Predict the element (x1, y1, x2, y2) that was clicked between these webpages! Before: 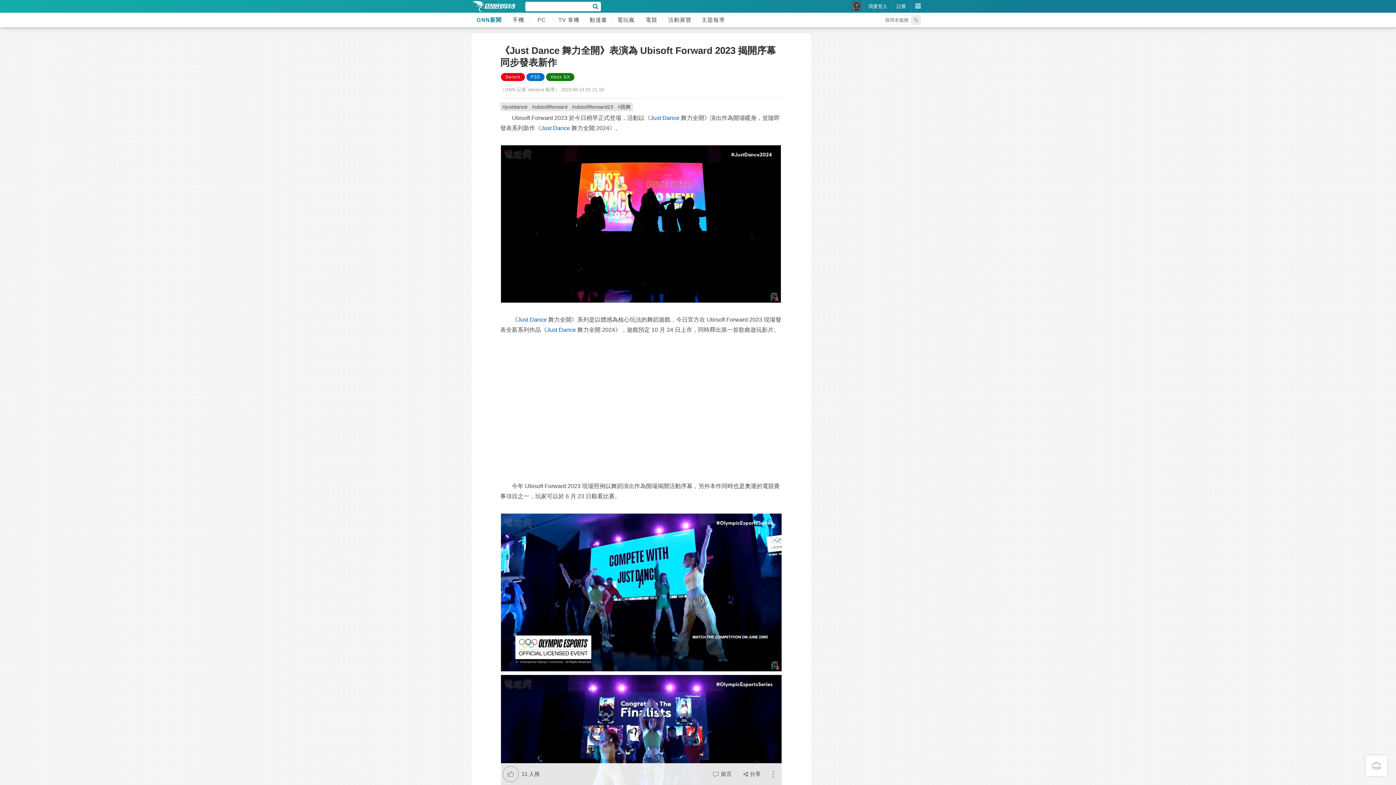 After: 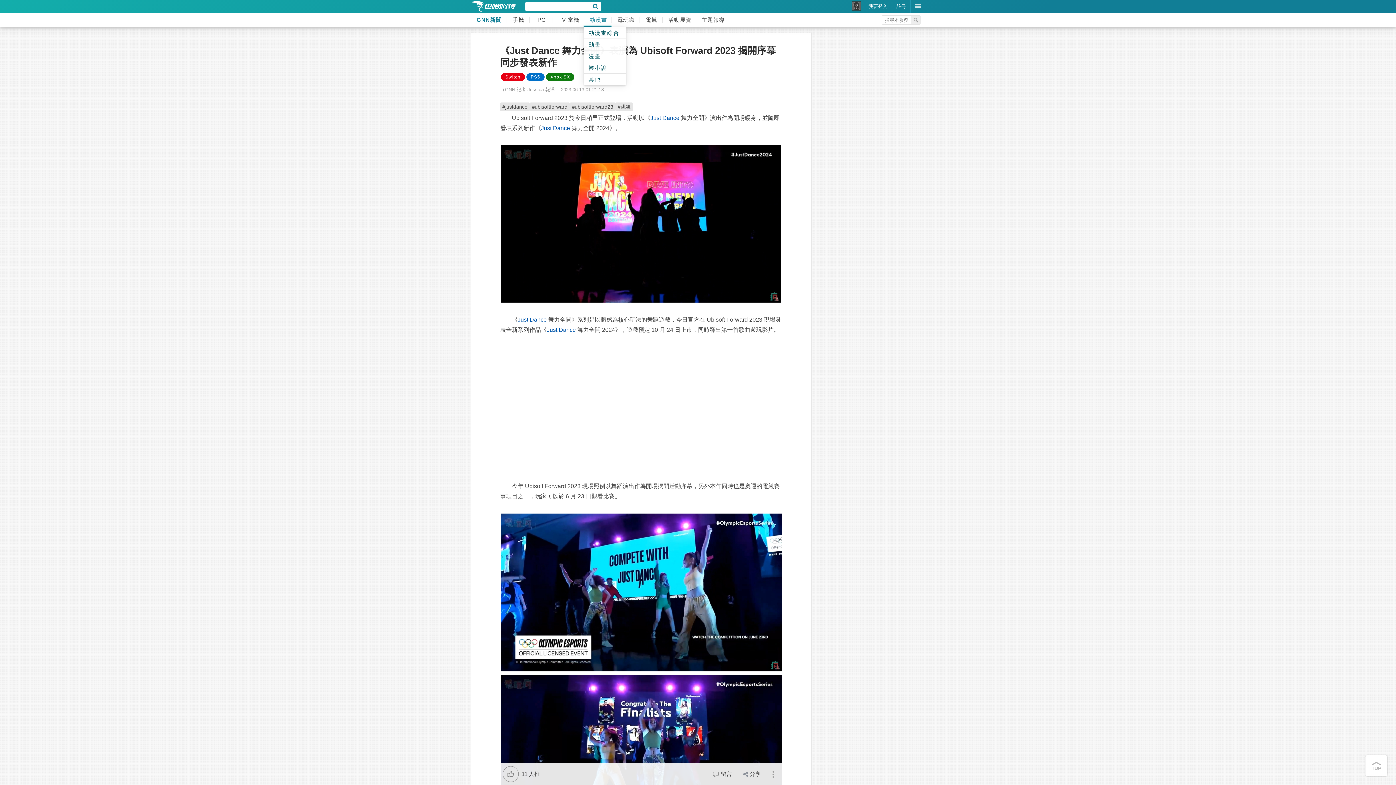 Action: bbox: (584, 12, 611, 27) label: 動漫畫